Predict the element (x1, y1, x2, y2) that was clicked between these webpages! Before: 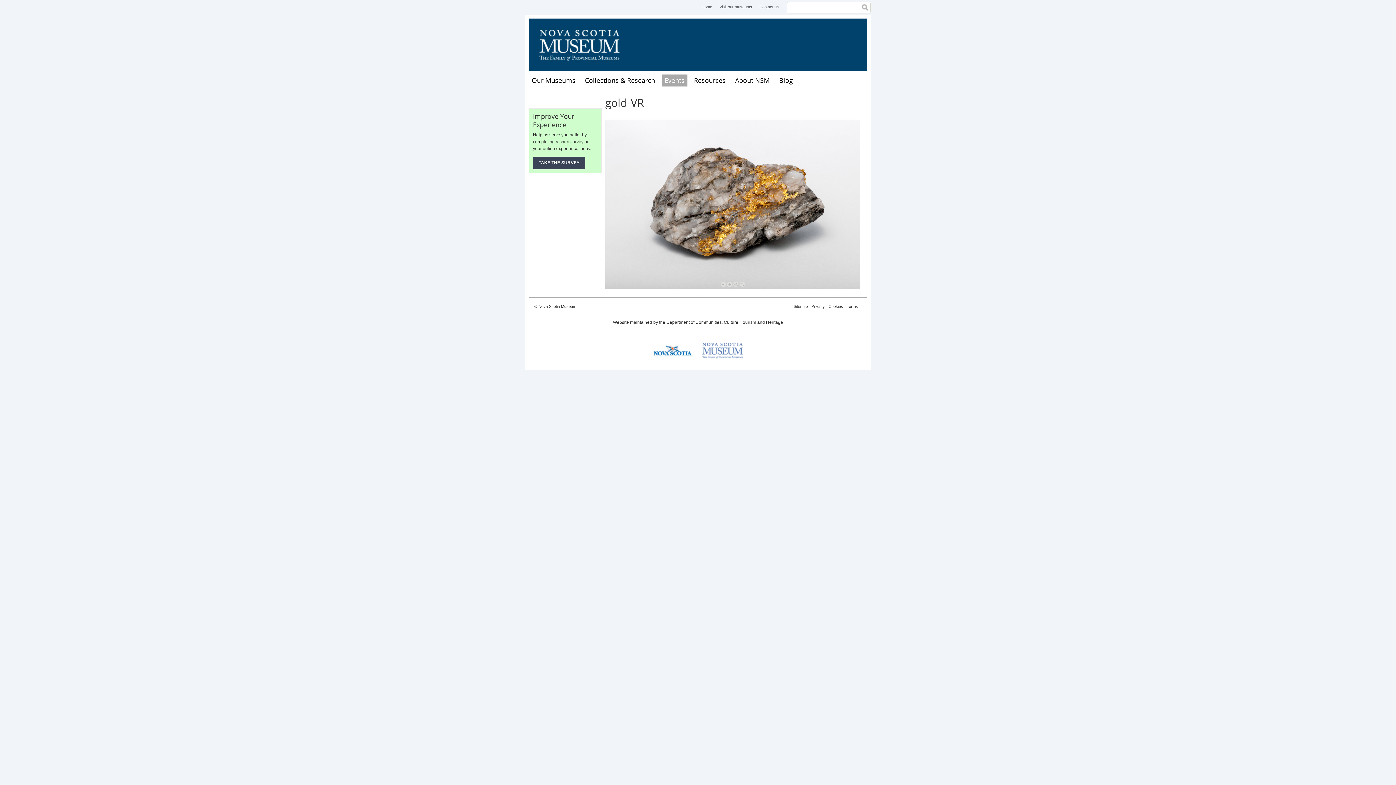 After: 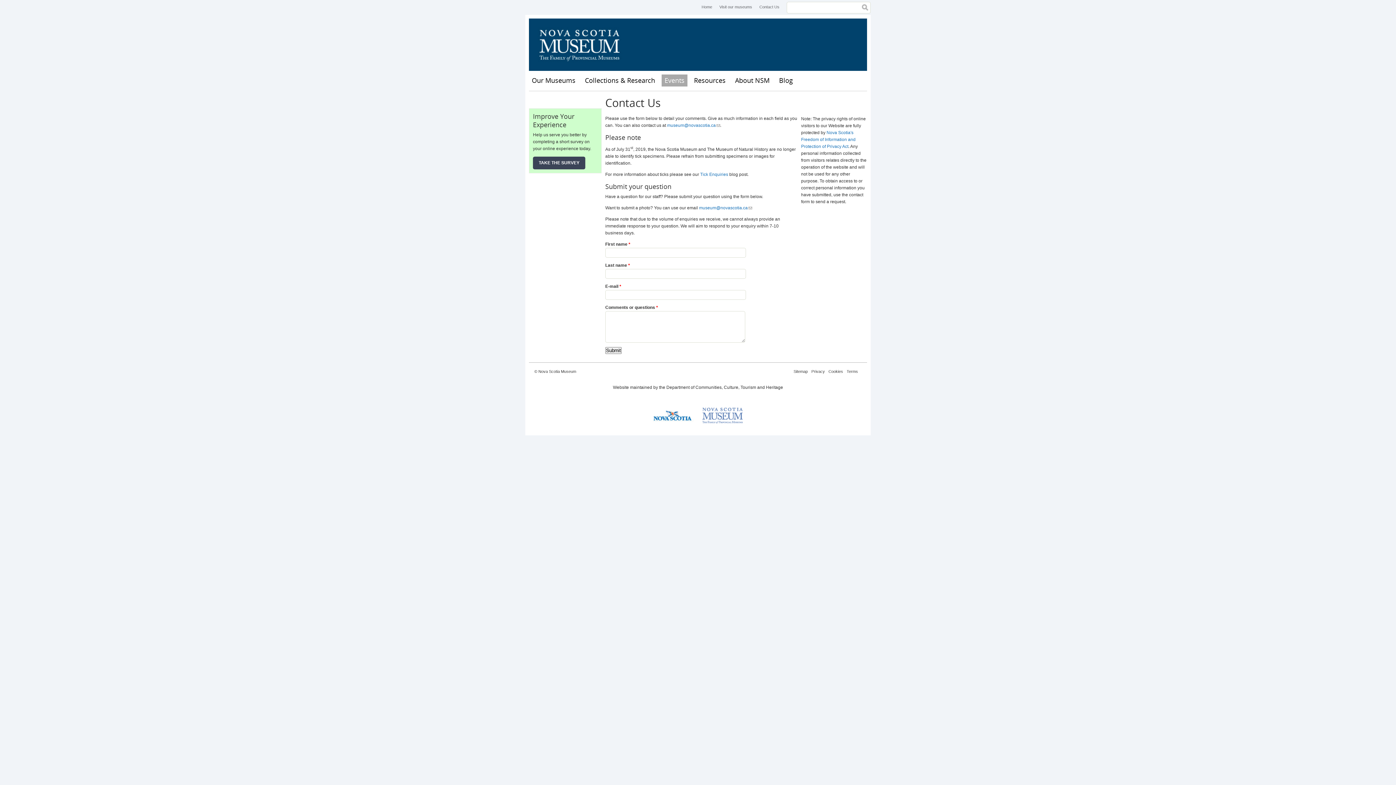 Action: label: Contact Us bbox: (759, 4, 779, 9)